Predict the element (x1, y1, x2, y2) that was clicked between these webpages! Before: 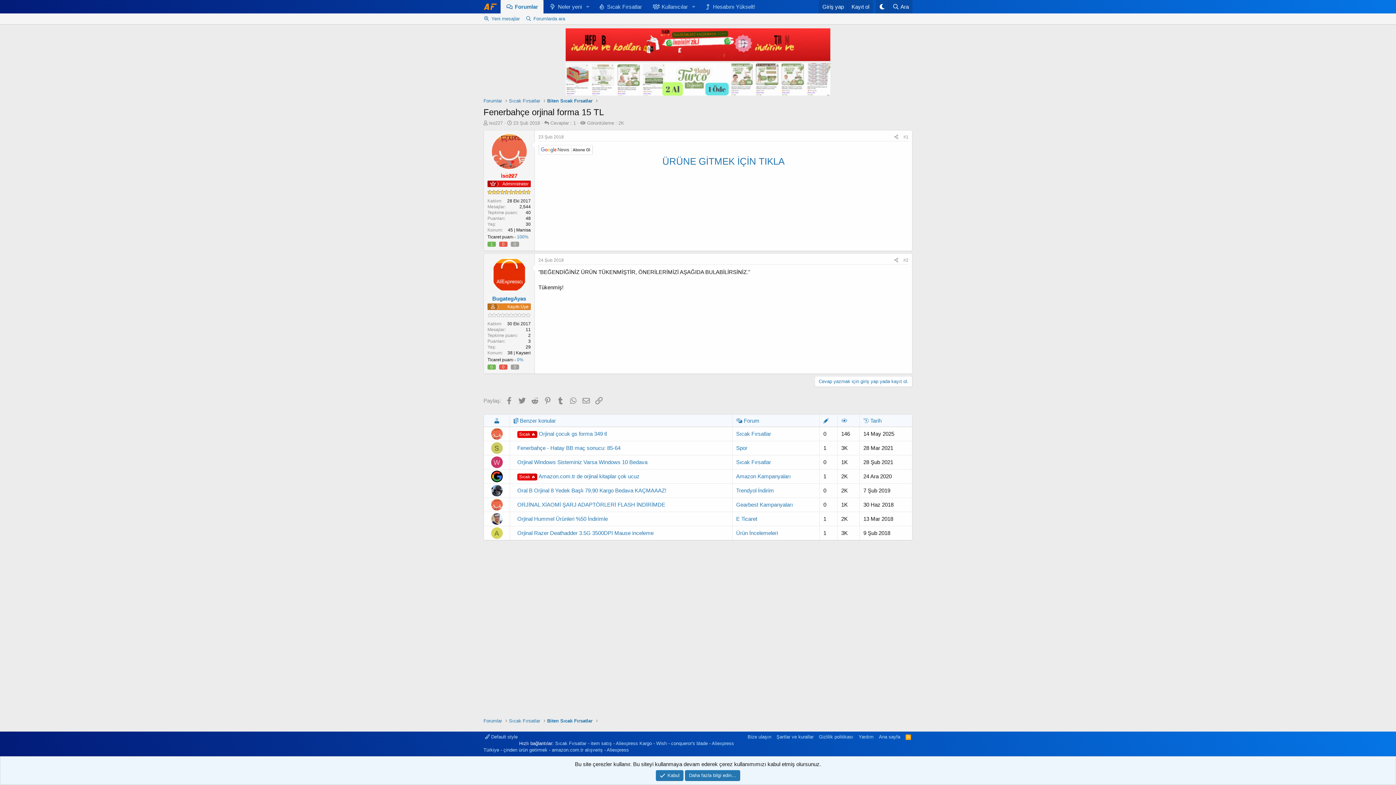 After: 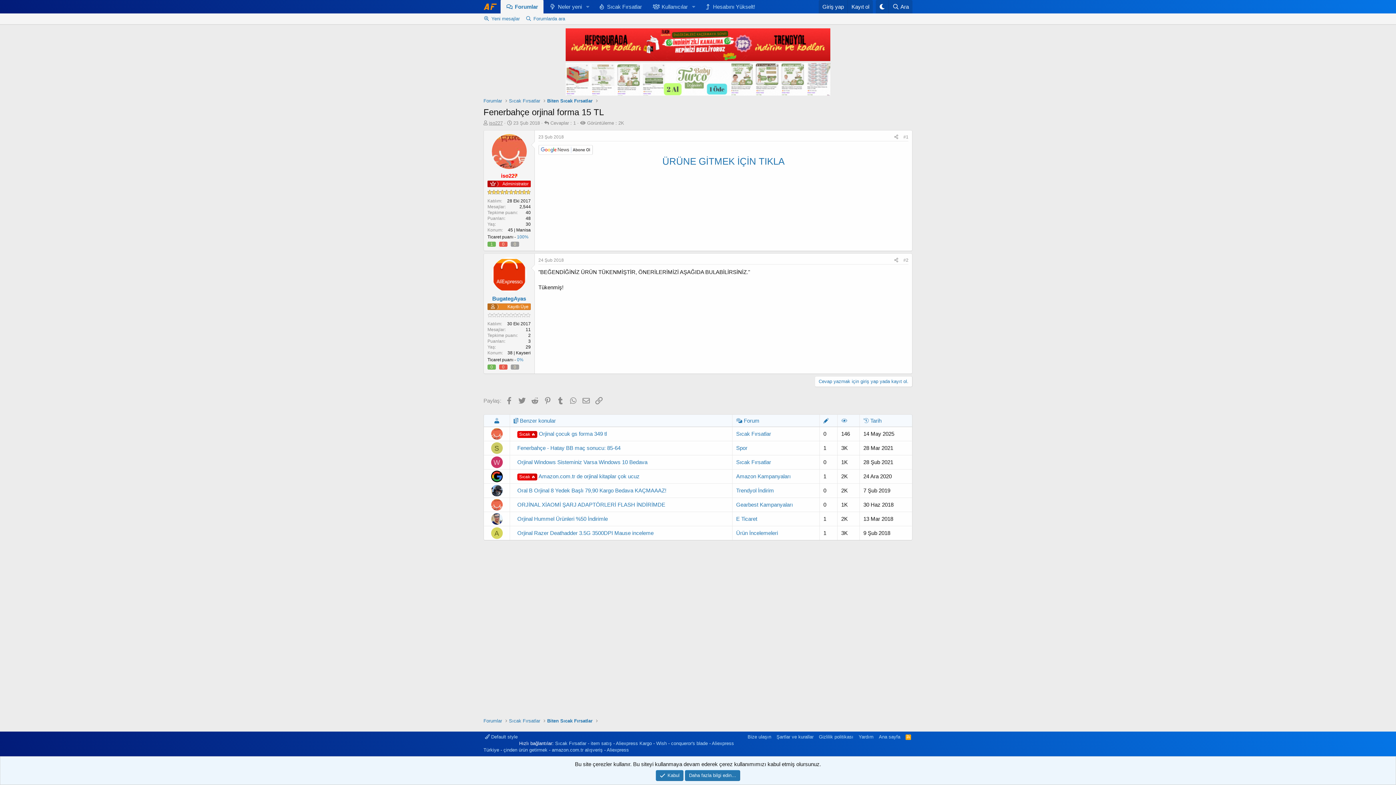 Action: bbox: (489, 120, 502, 125) label: iso227